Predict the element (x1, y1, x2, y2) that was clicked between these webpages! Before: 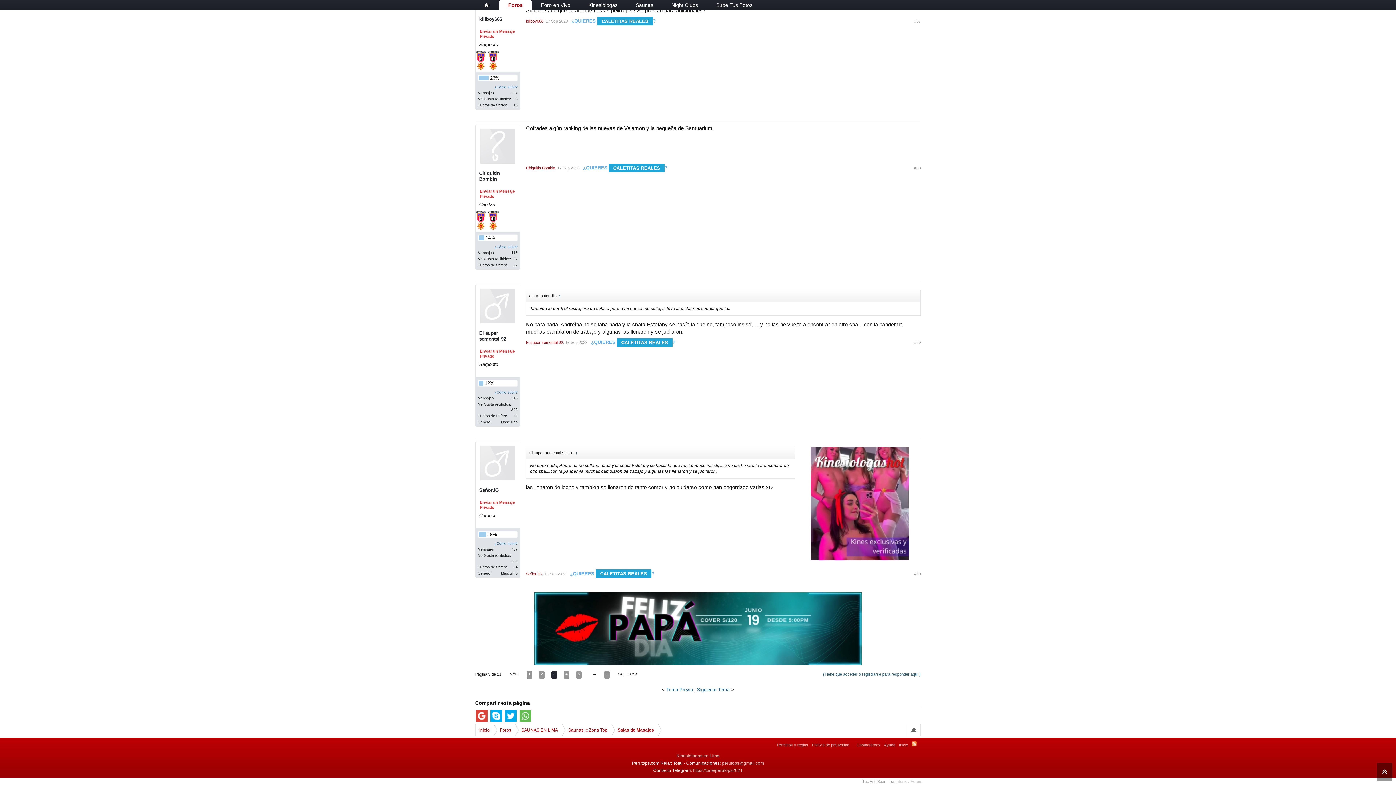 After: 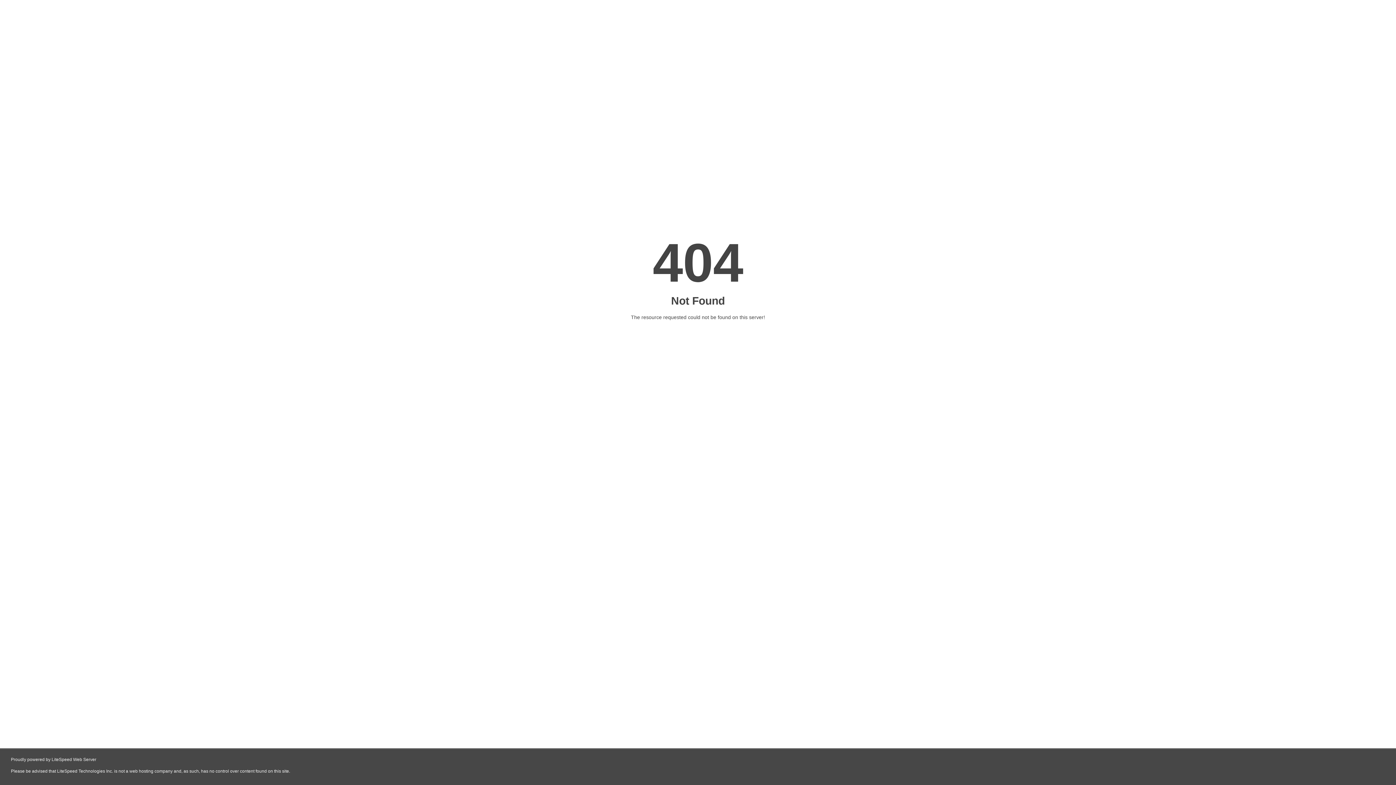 Action: label: Sube Tus Fotos bbox: (707, 0, 761, 10)